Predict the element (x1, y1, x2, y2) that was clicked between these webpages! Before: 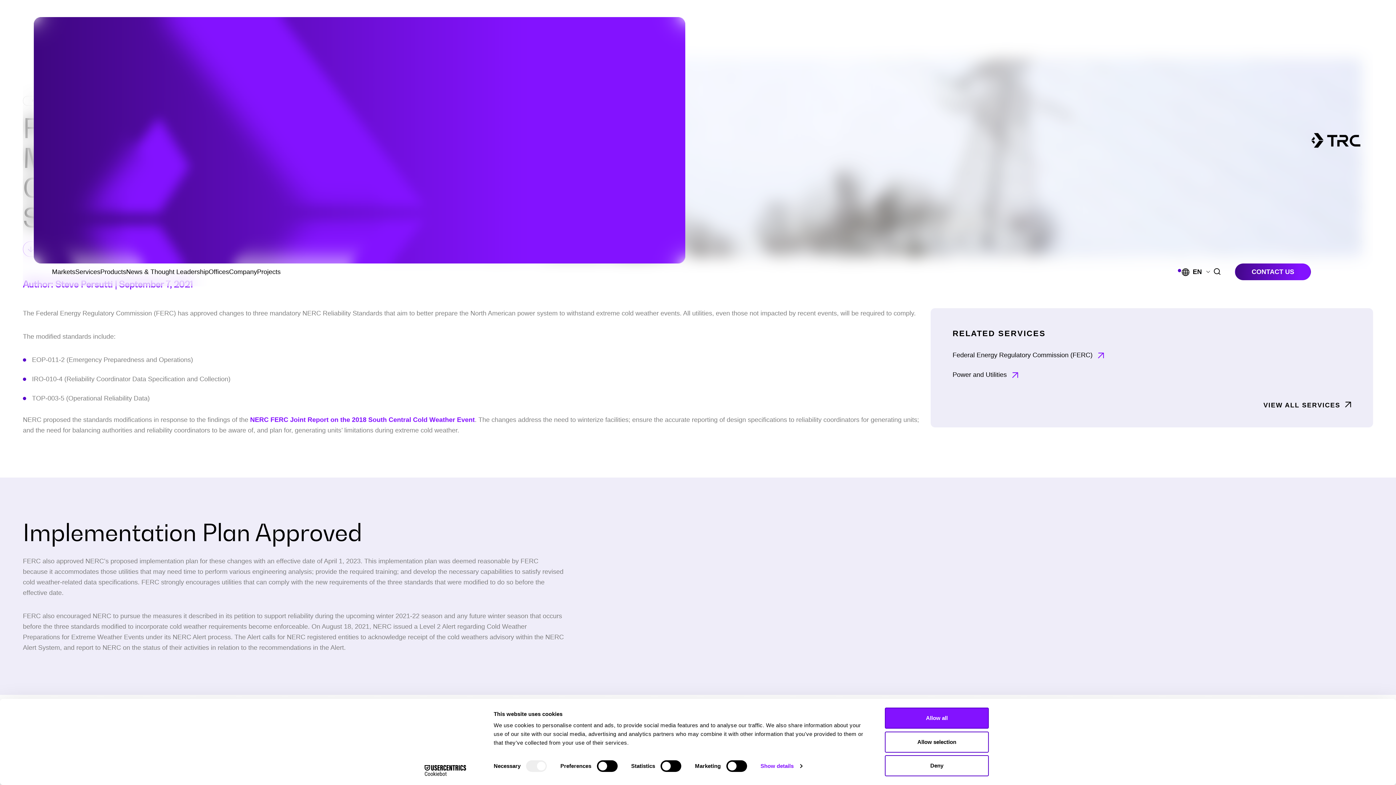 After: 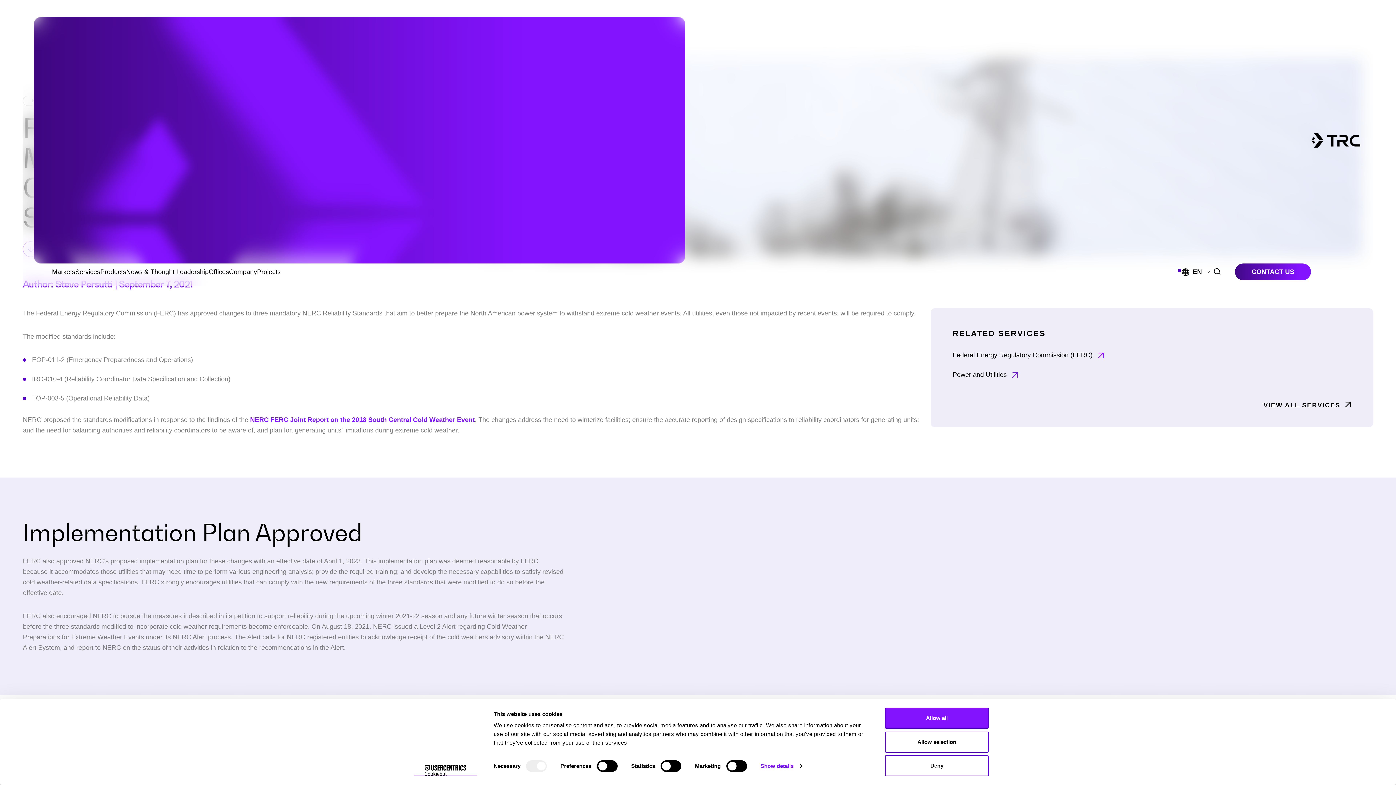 Action: label: Cookiebot - opens in a new window bbox: (413, 765, 477, 776)